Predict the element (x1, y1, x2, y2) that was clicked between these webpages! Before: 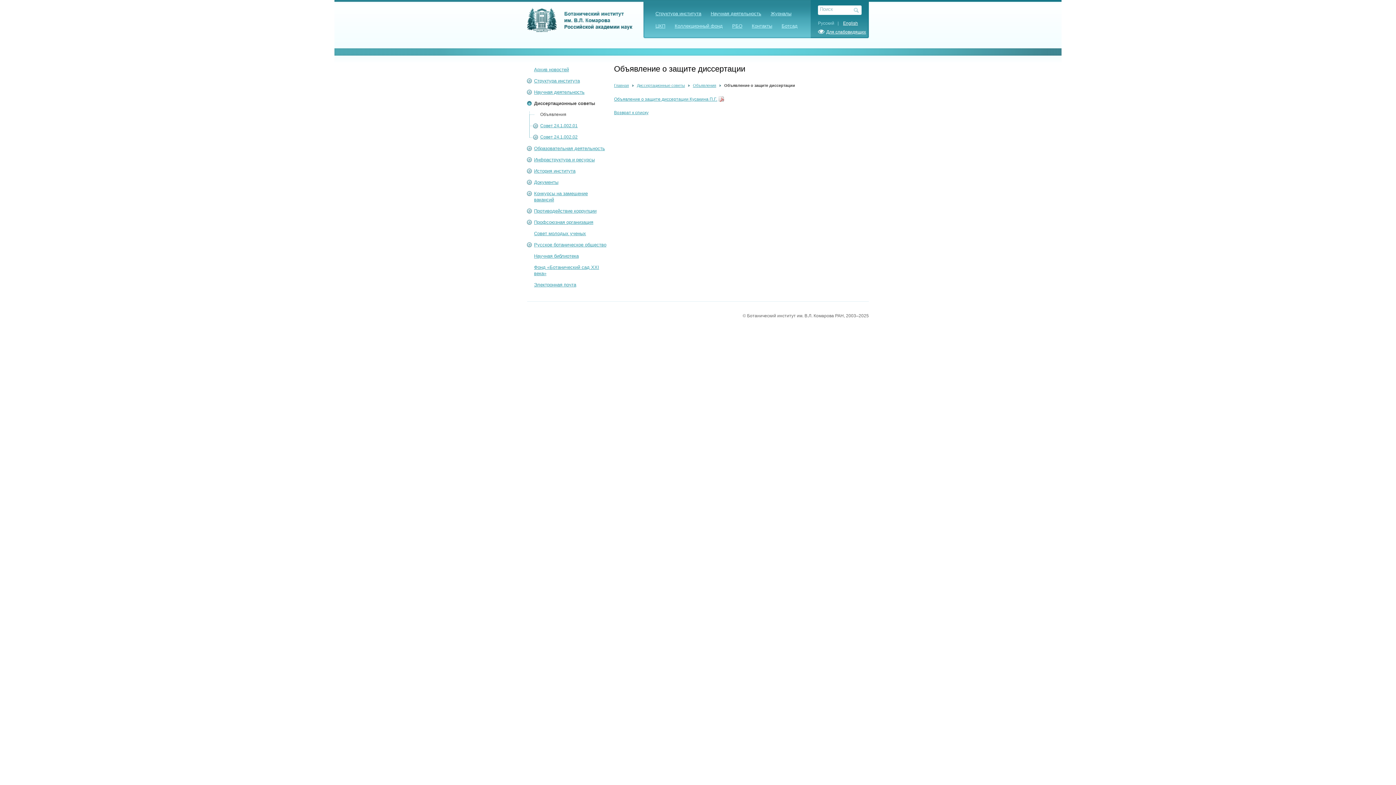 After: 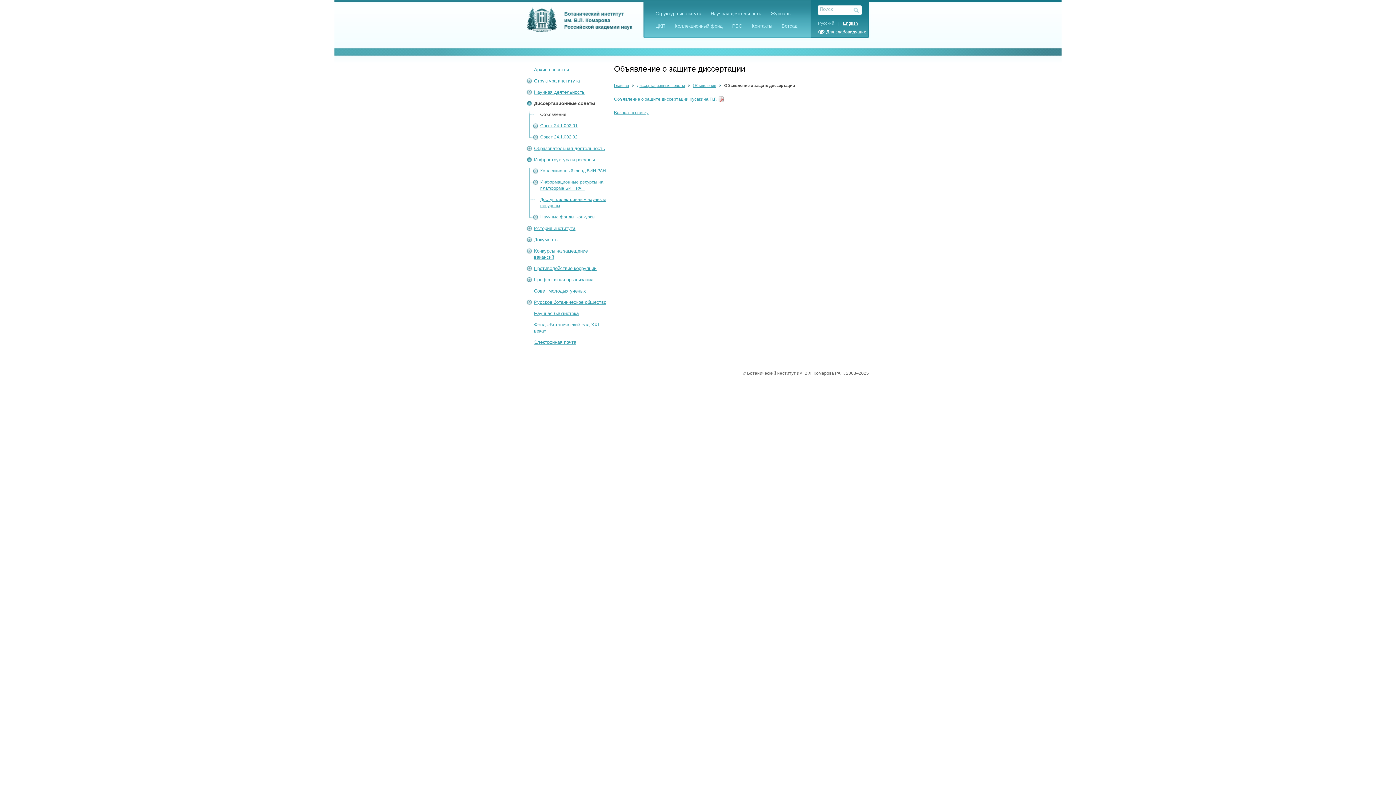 Action: bbox: (526, 156, 532, 162)